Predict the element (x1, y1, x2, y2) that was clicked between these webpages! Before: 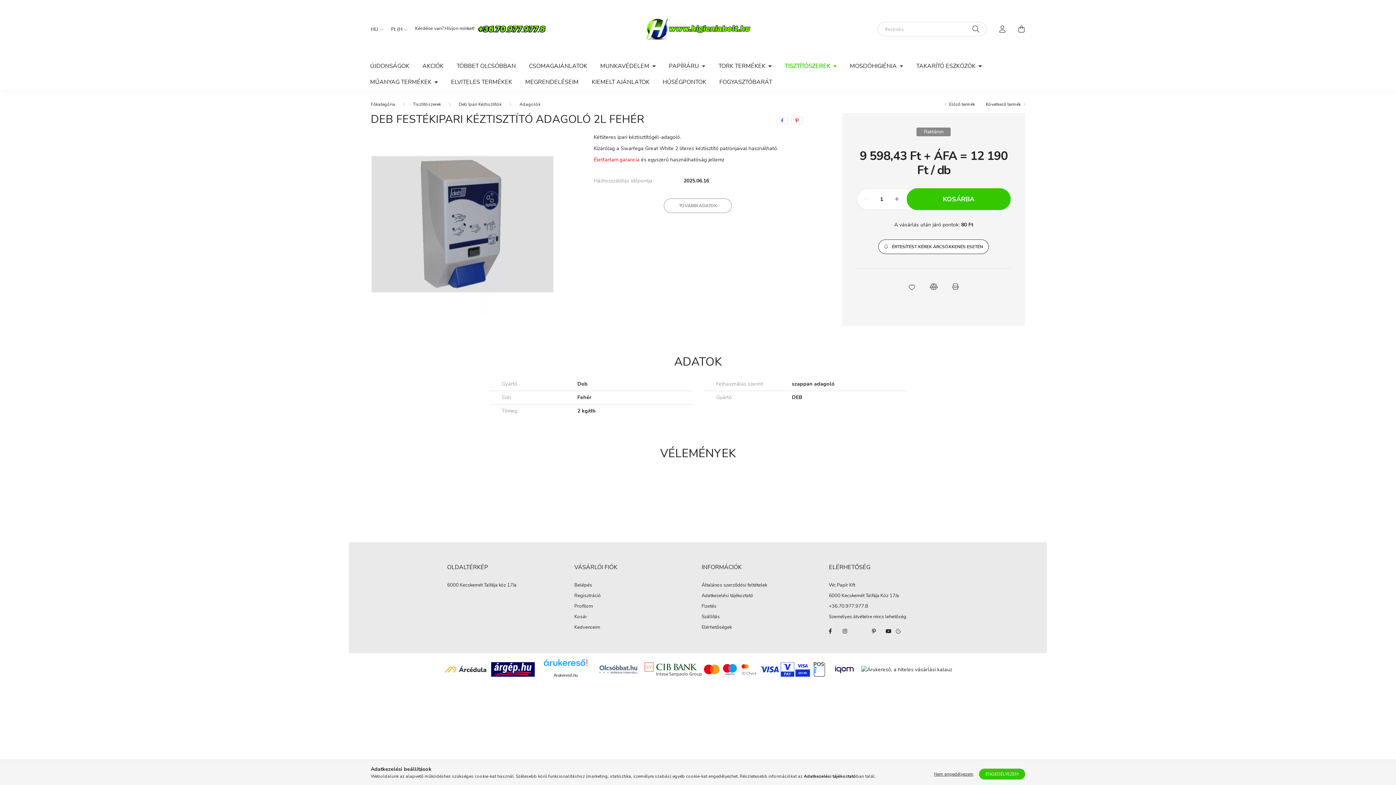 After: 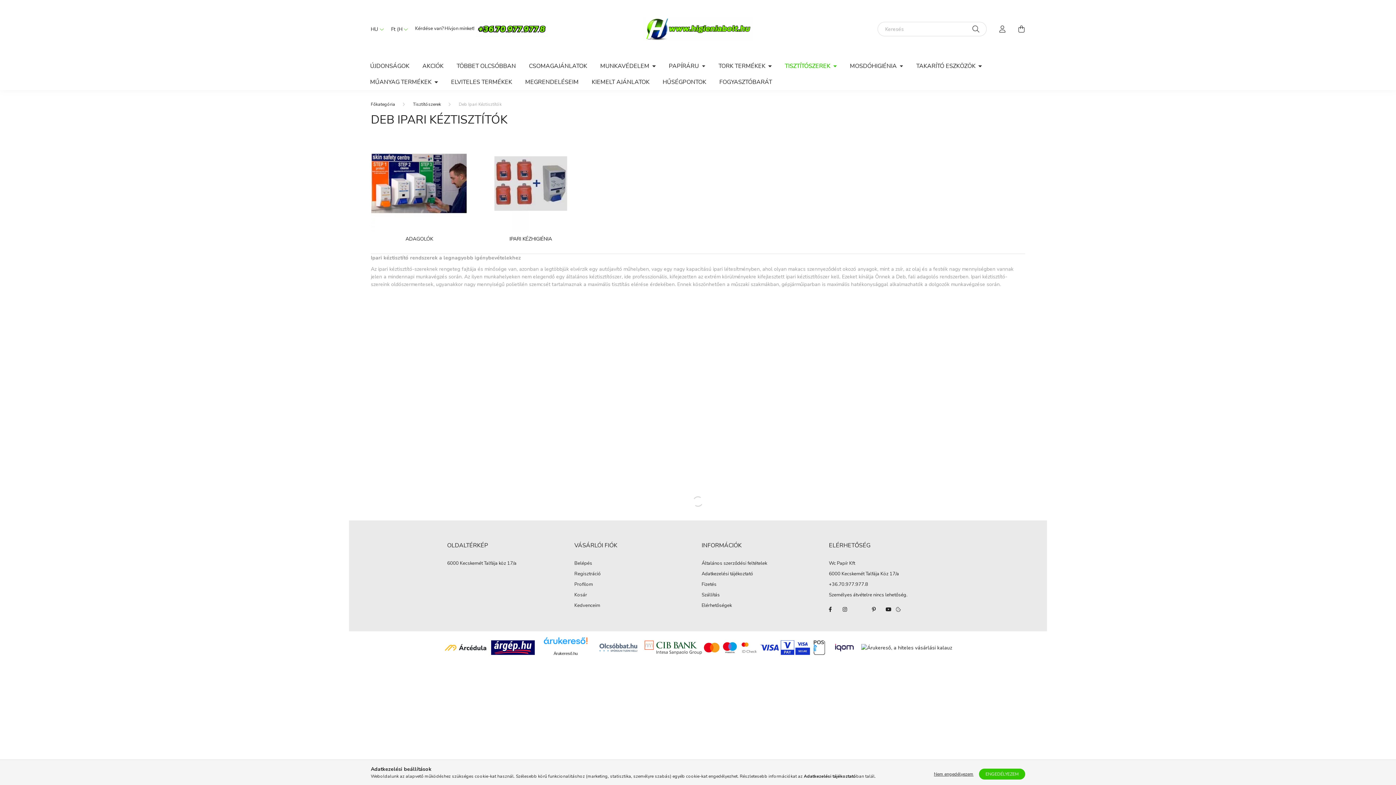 Action: bbox: (458, 101, 501, 107) label: Deb Ipari Kéztisztítók